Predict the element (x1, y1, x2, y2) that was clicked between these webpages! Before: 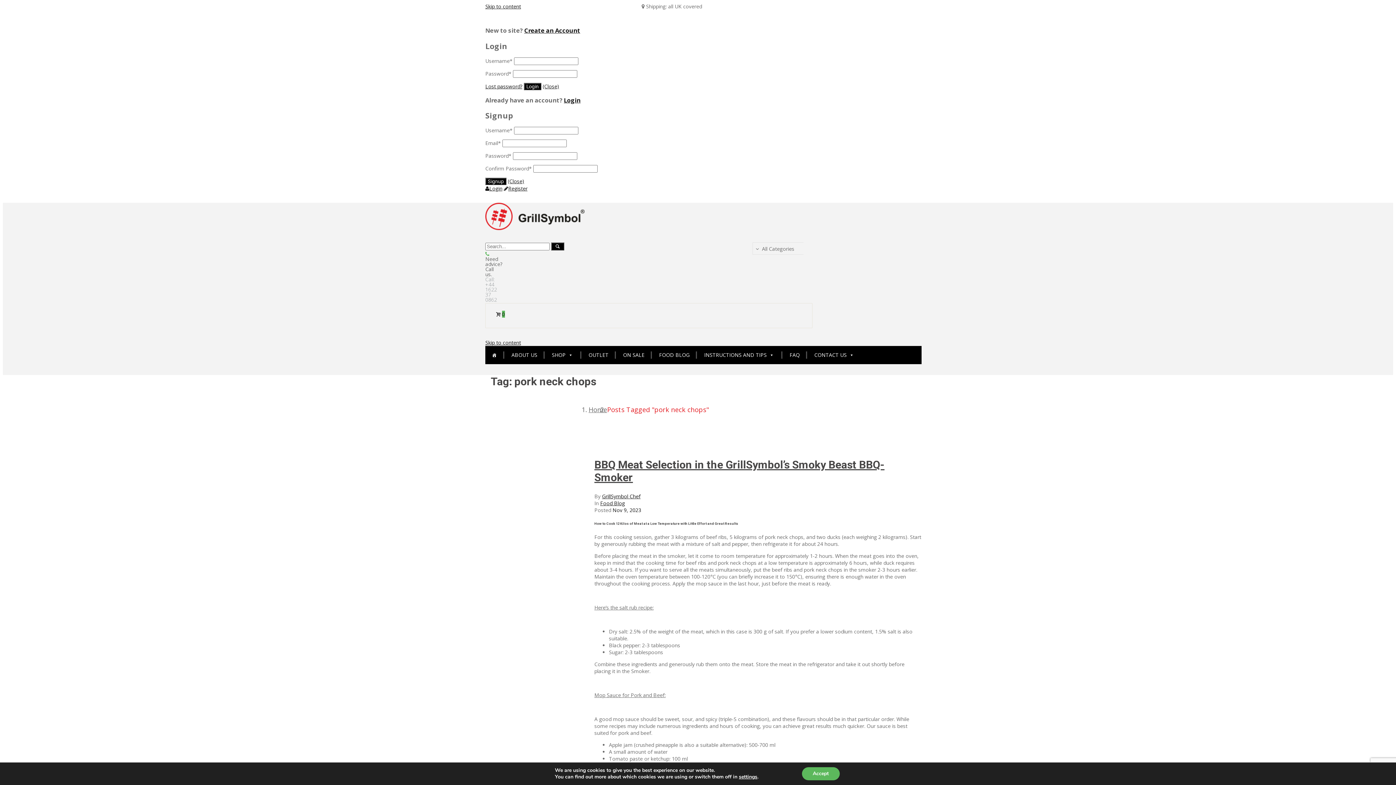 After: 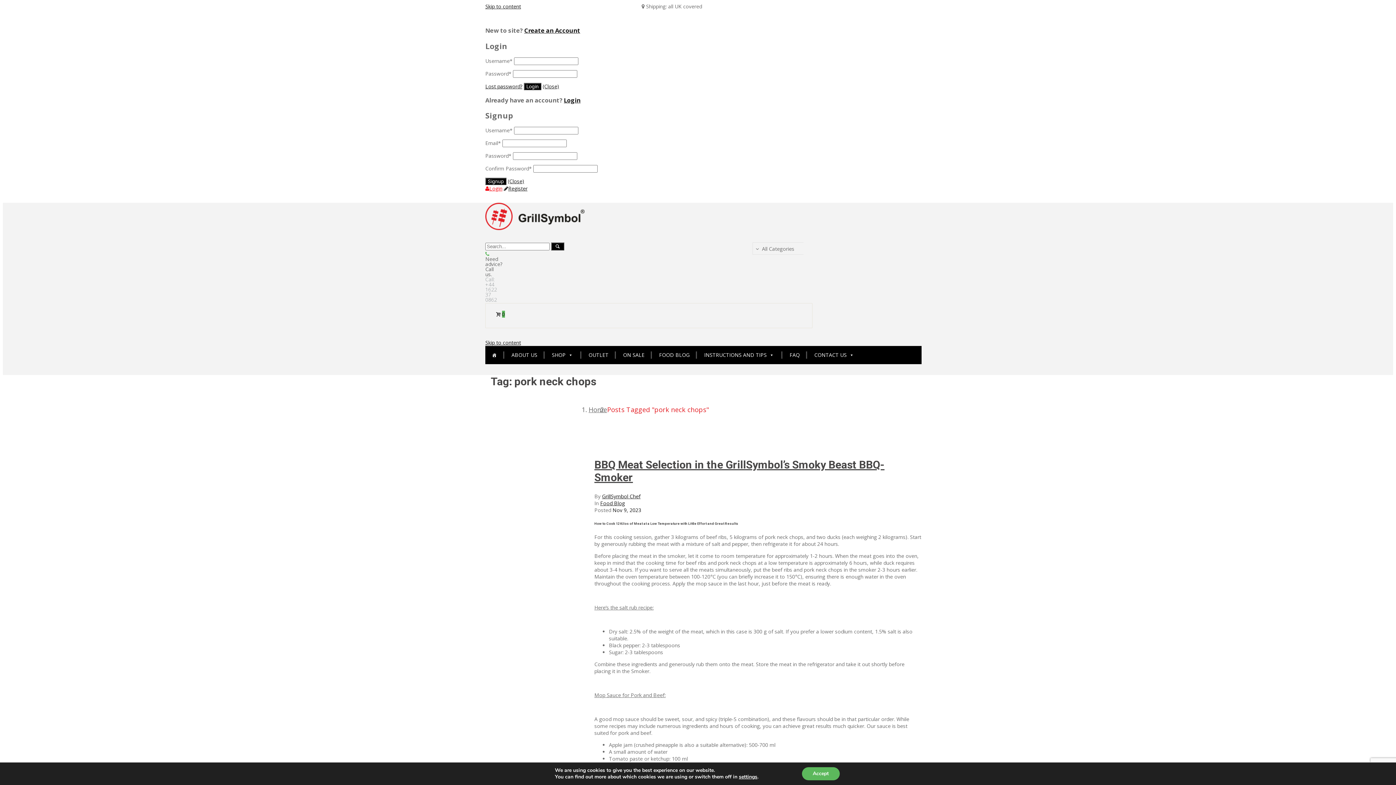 Action: label: Login bbox: (485, 185, 502, 192)